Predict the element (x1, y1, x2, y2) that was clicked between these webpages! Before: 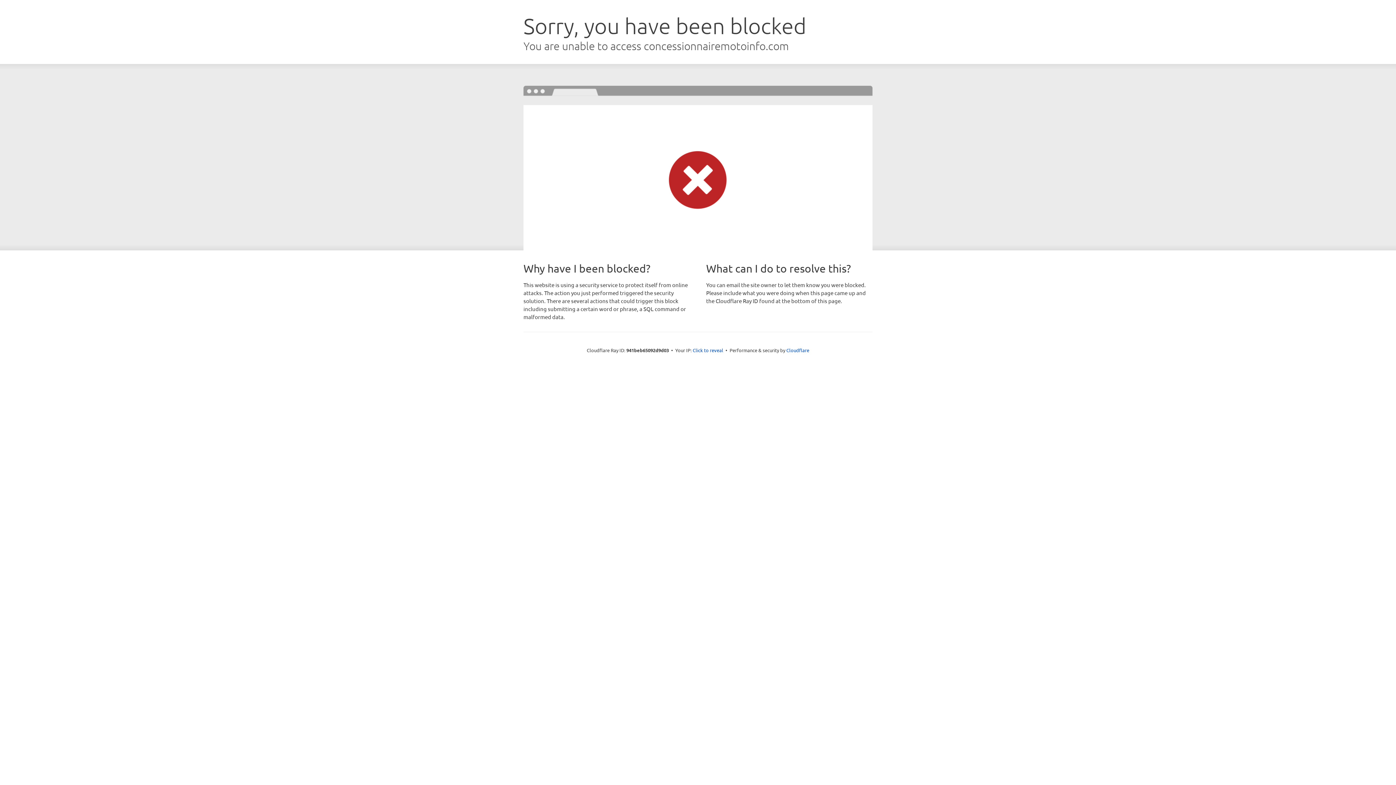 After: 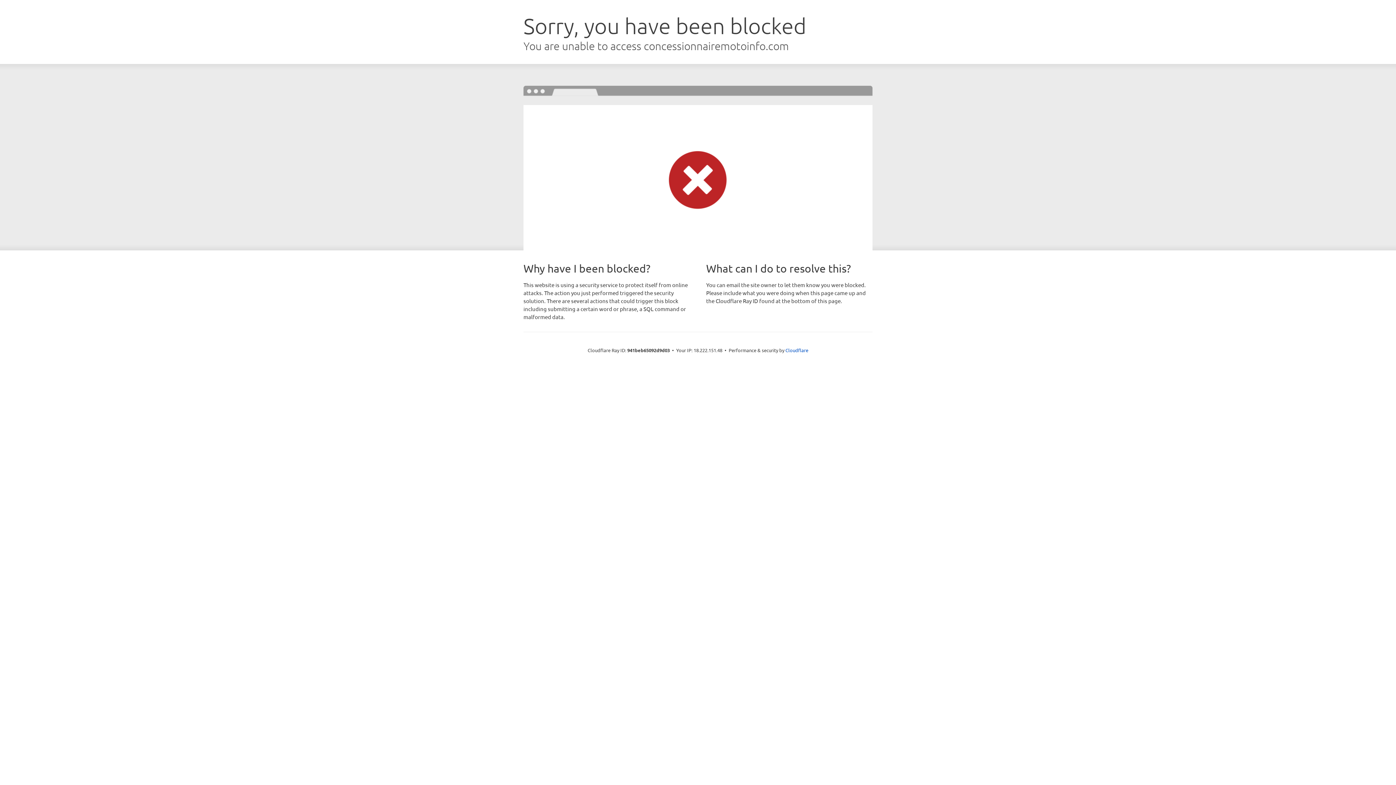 Action: bbox: (692, 346, 723, 353) label: Click to reveal